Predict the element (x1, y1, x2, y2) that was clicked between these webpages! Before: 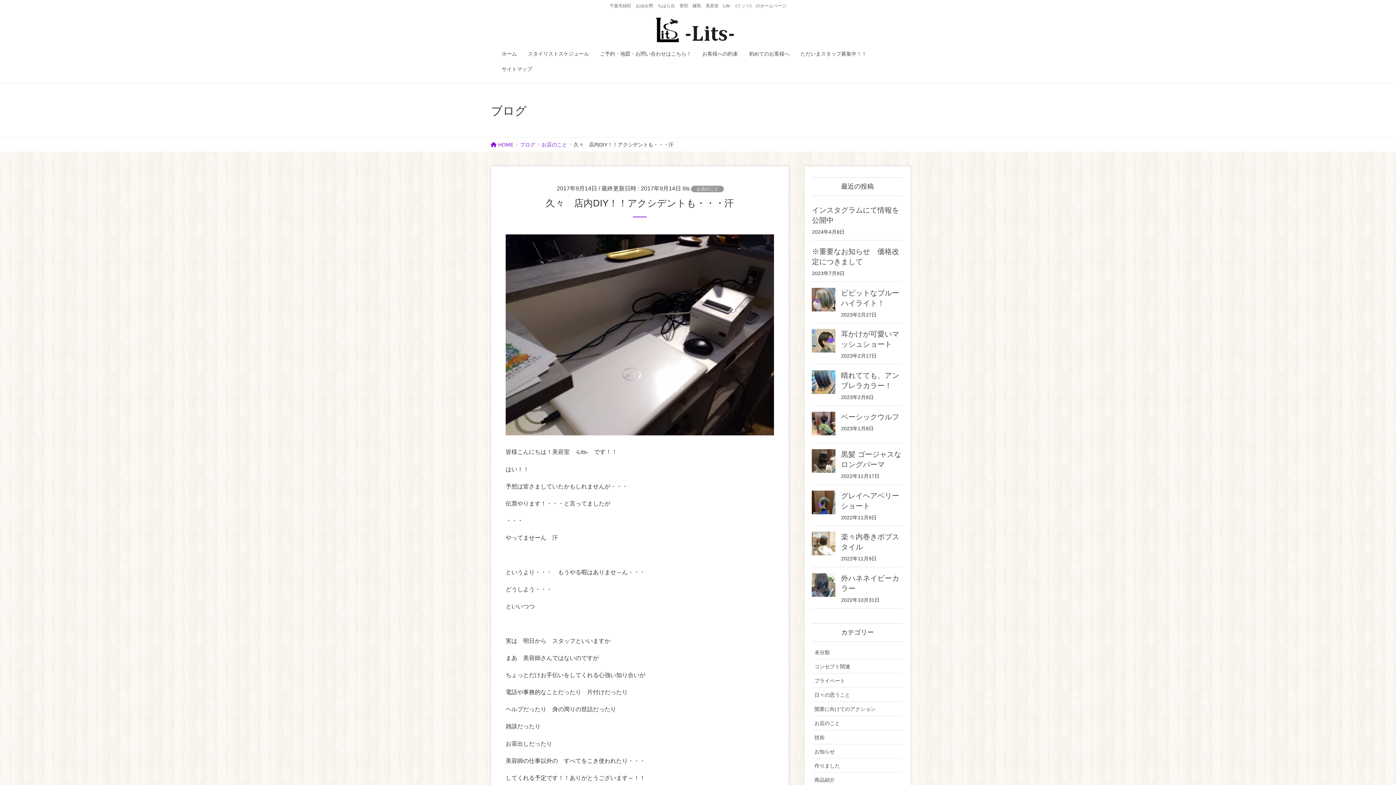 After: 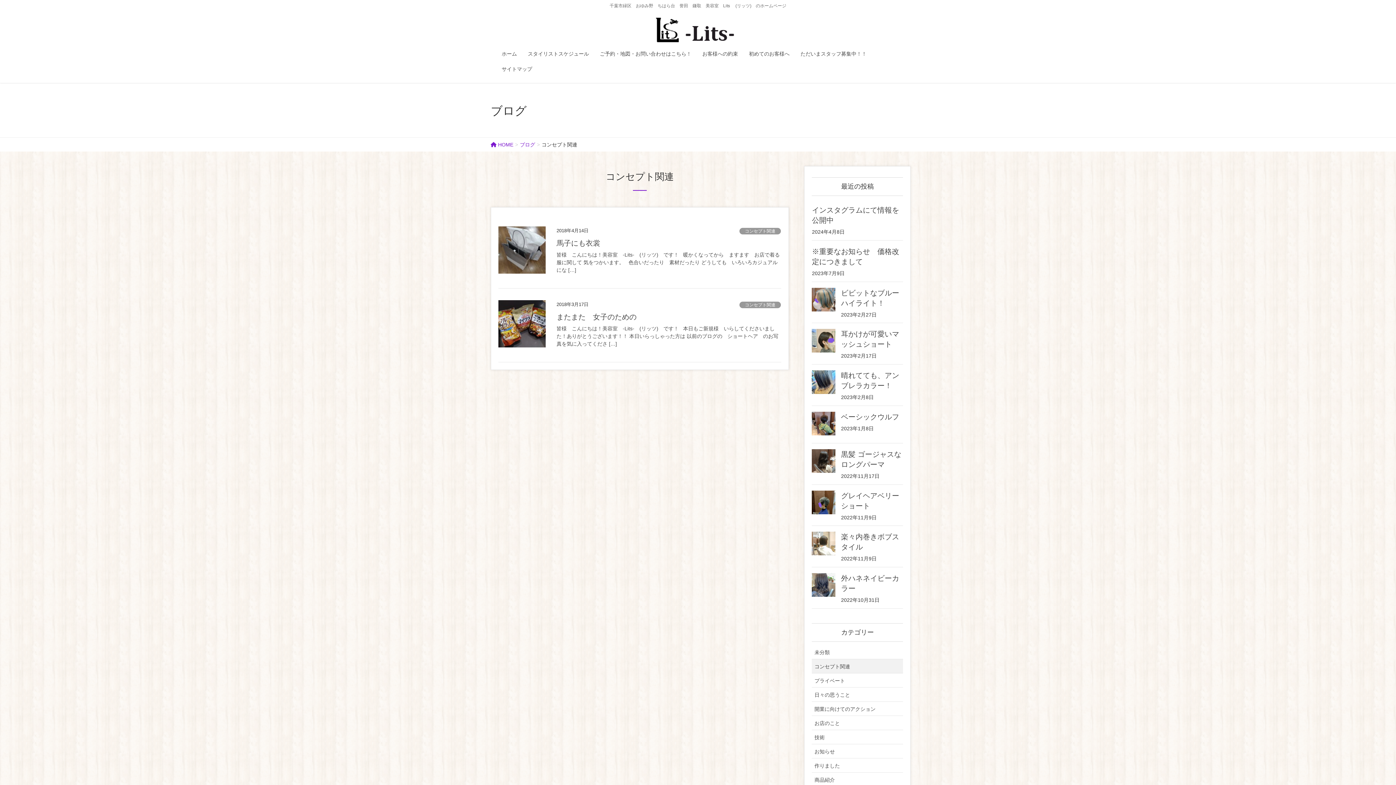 Action: label: コンセプト関連 bbox: (812, 659, 903, 673)